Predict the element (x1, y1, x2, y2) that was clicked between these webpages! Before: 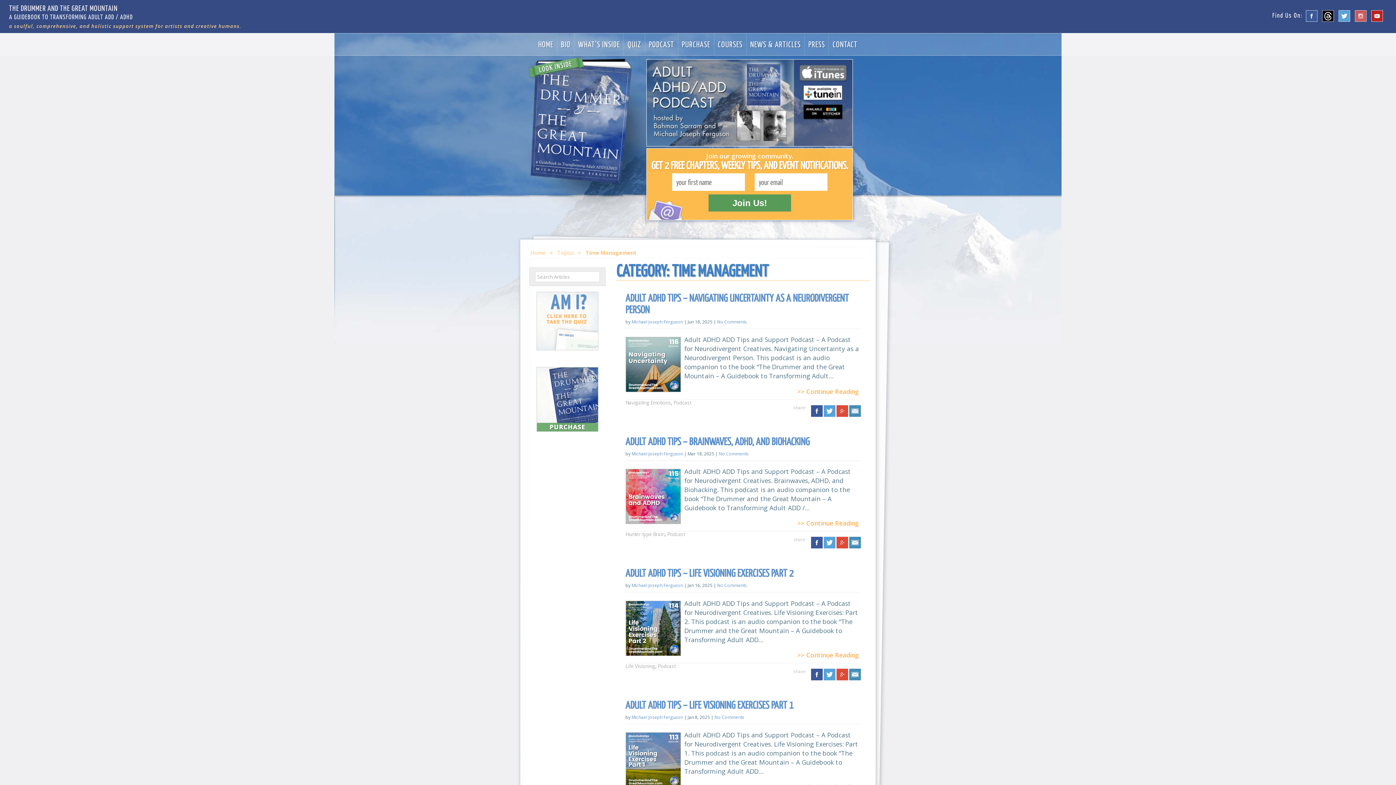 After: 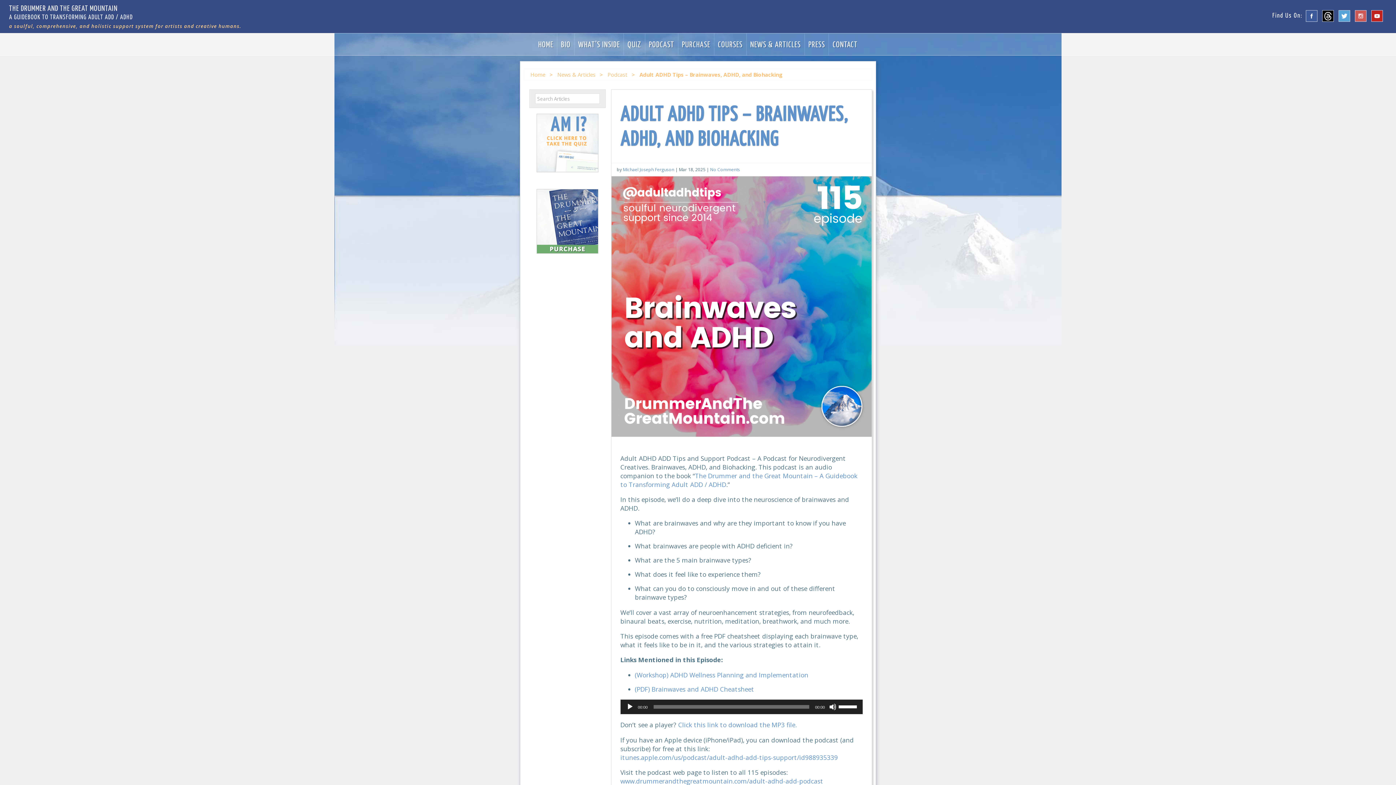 Action: bbox: (797, 519, 859, 527) label: >> Continue Reading